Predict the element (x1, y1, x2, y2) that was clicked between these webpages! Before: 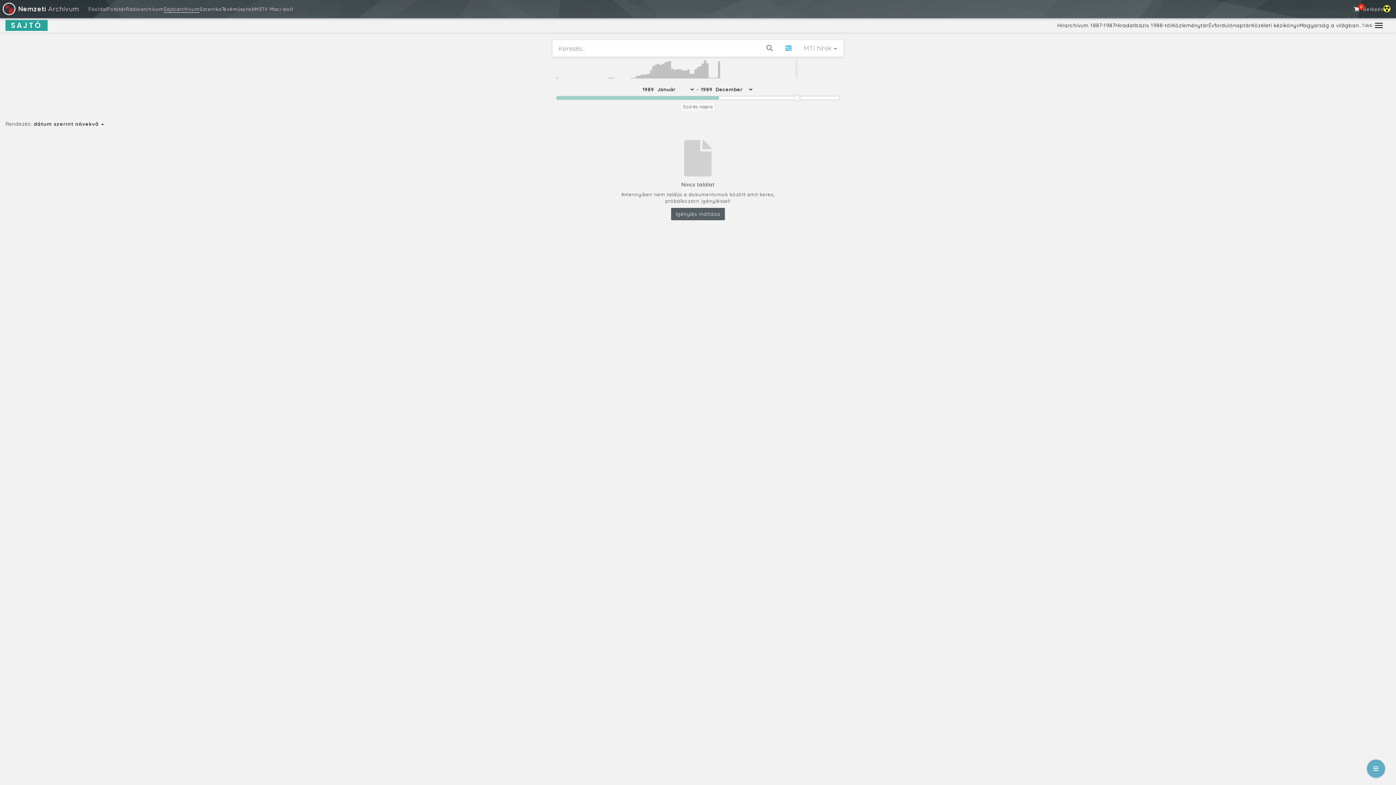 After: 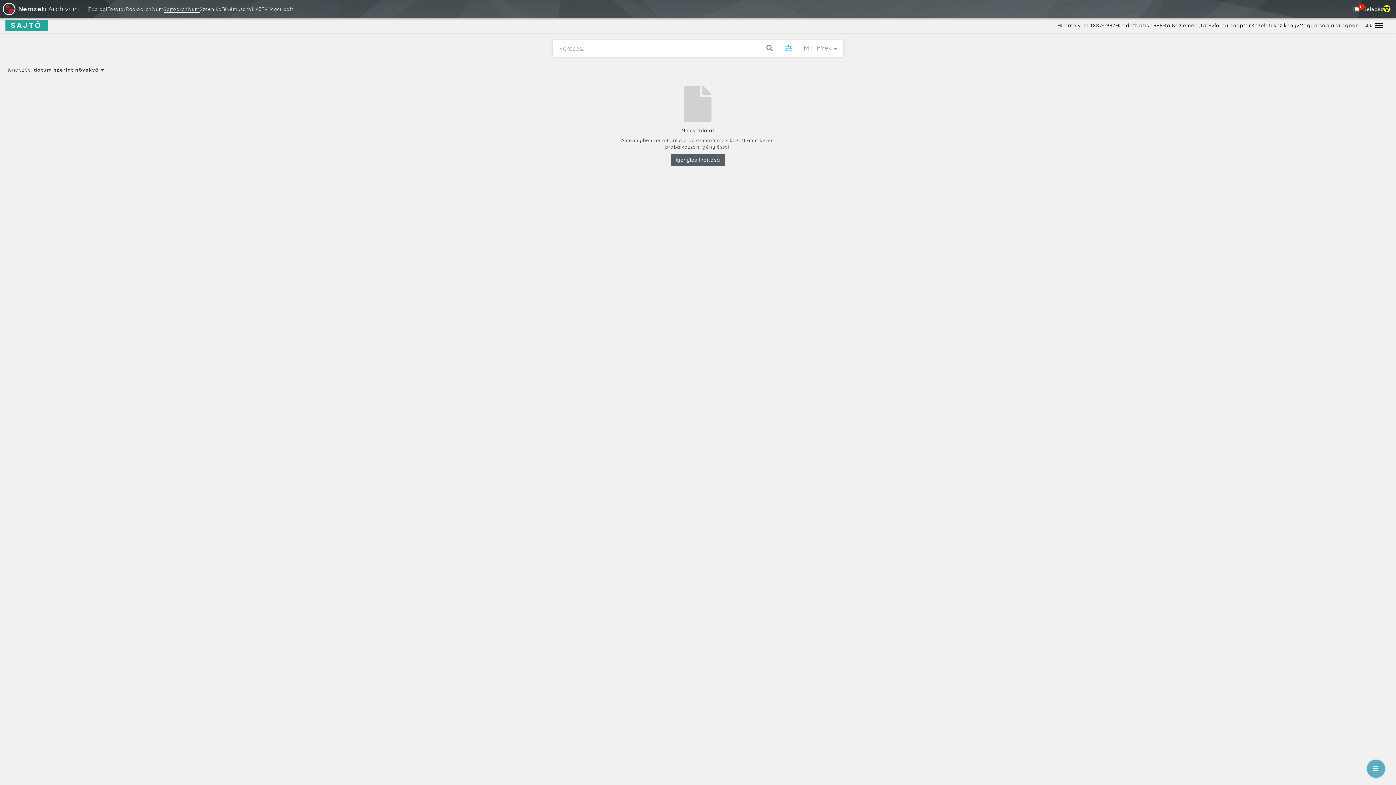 Action: bbox: (779, 40, 798, 56)